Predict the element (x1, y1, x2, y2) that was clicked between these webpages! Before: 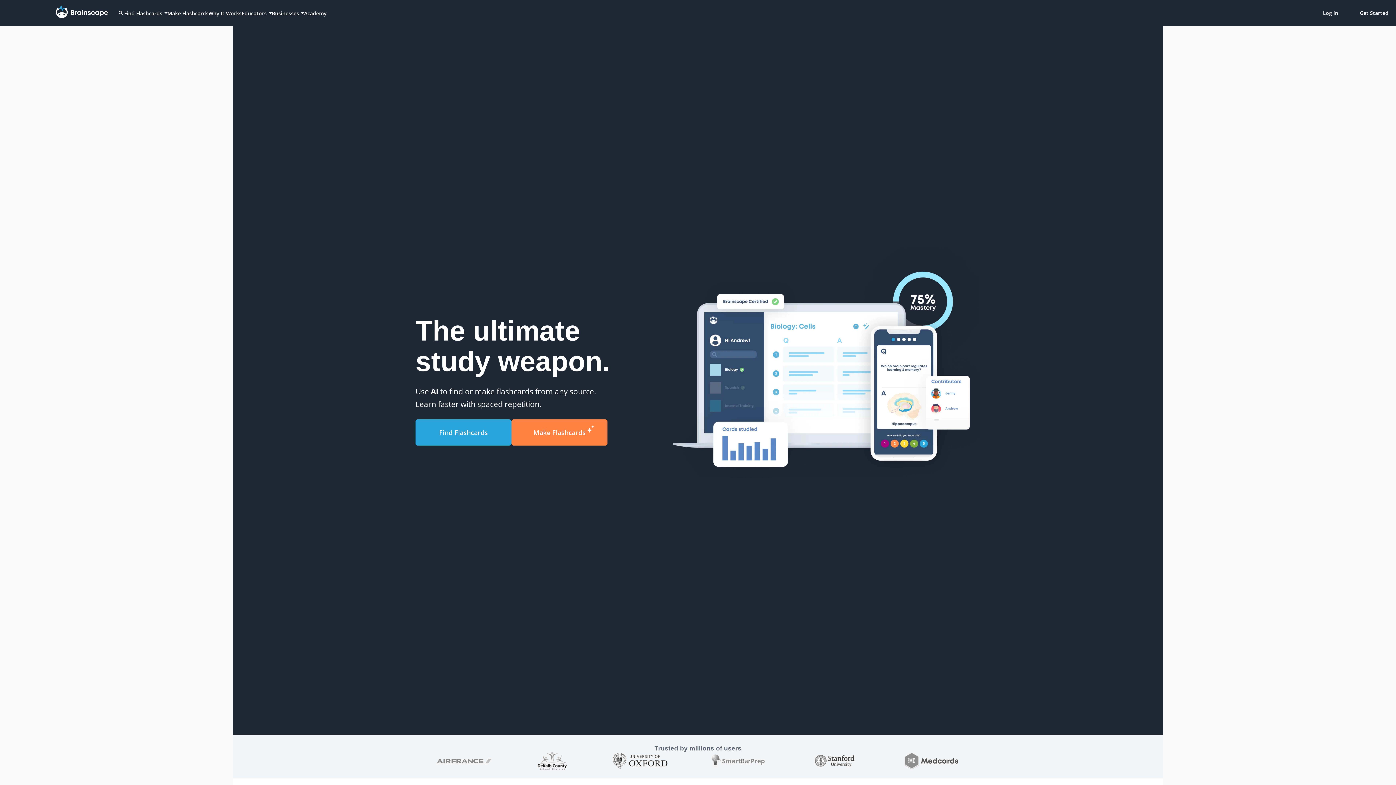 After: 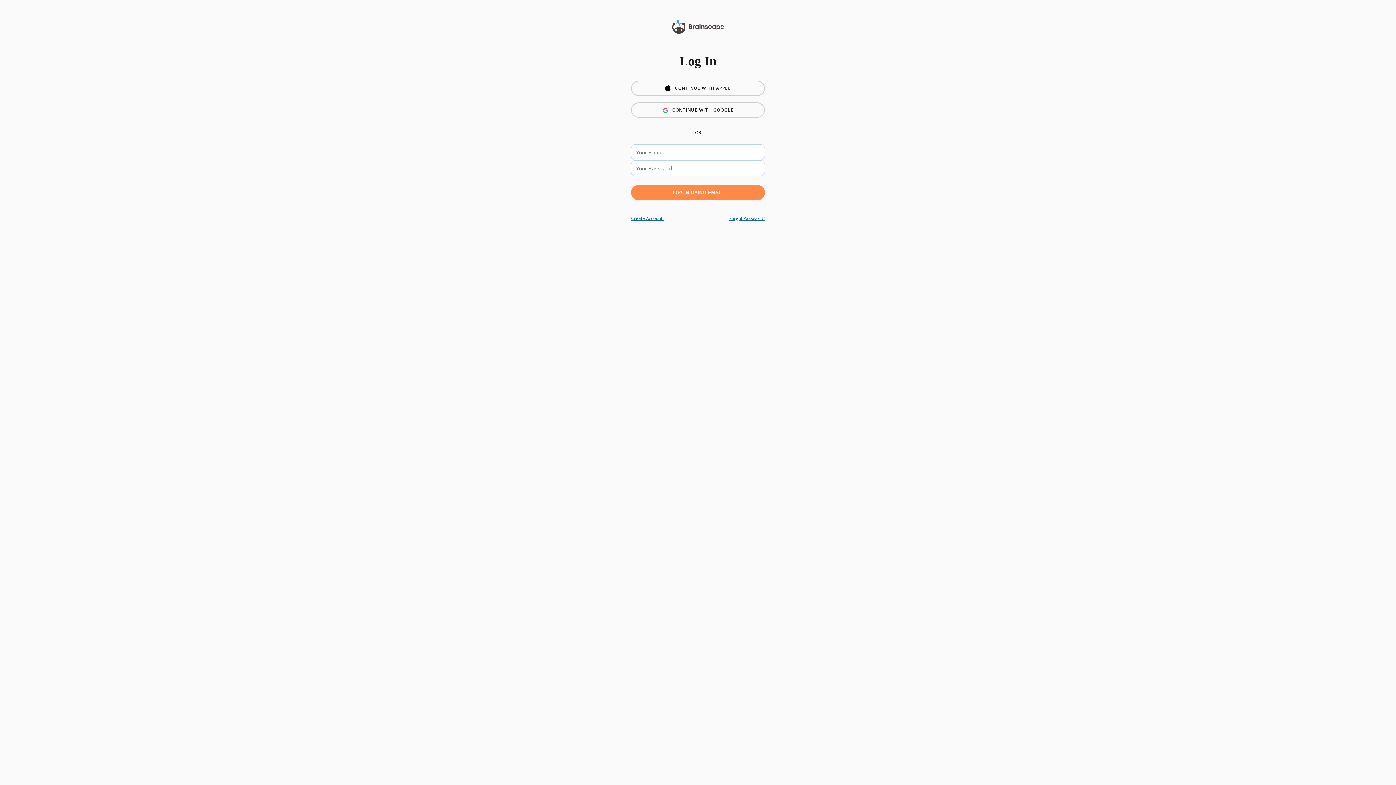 Action: bbox: (1309, 0, 1352, 26) label: Log in